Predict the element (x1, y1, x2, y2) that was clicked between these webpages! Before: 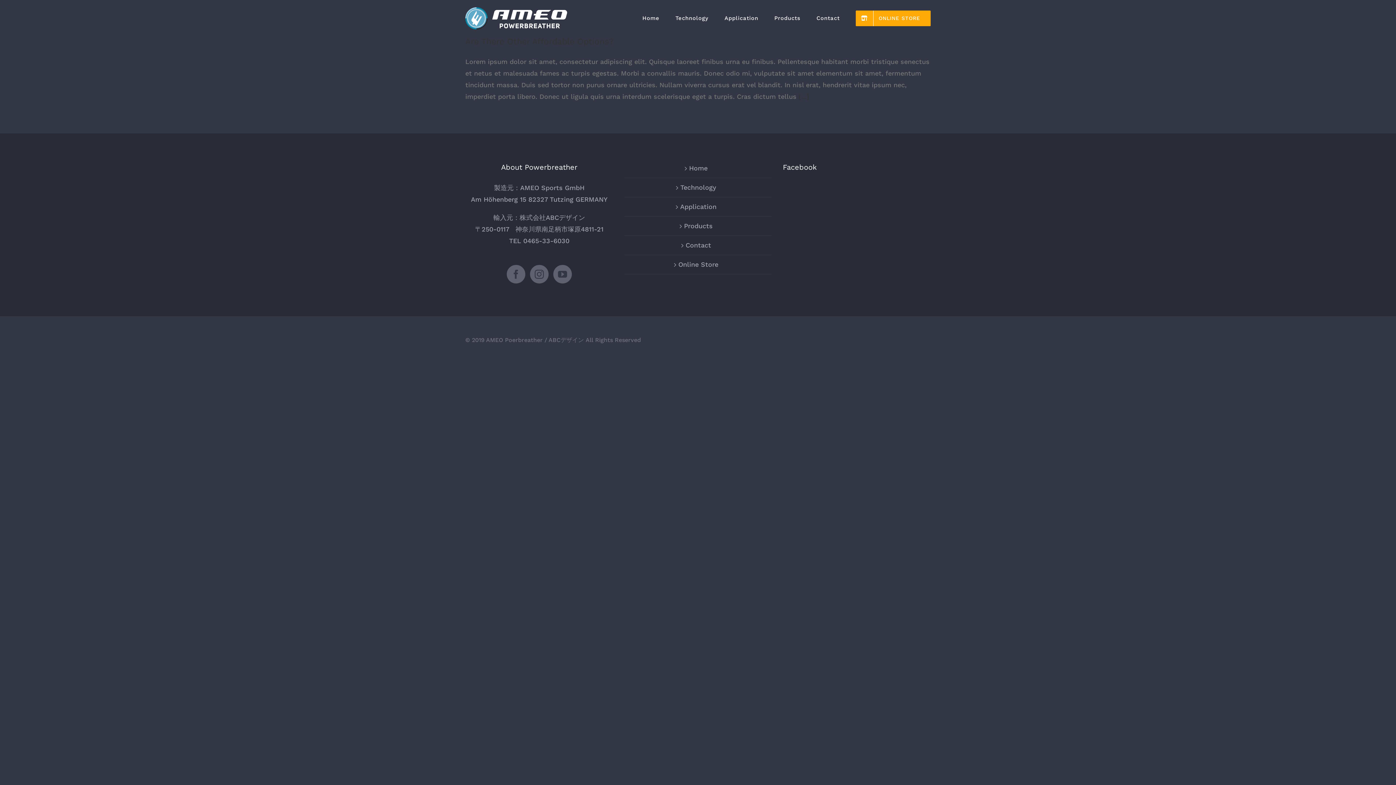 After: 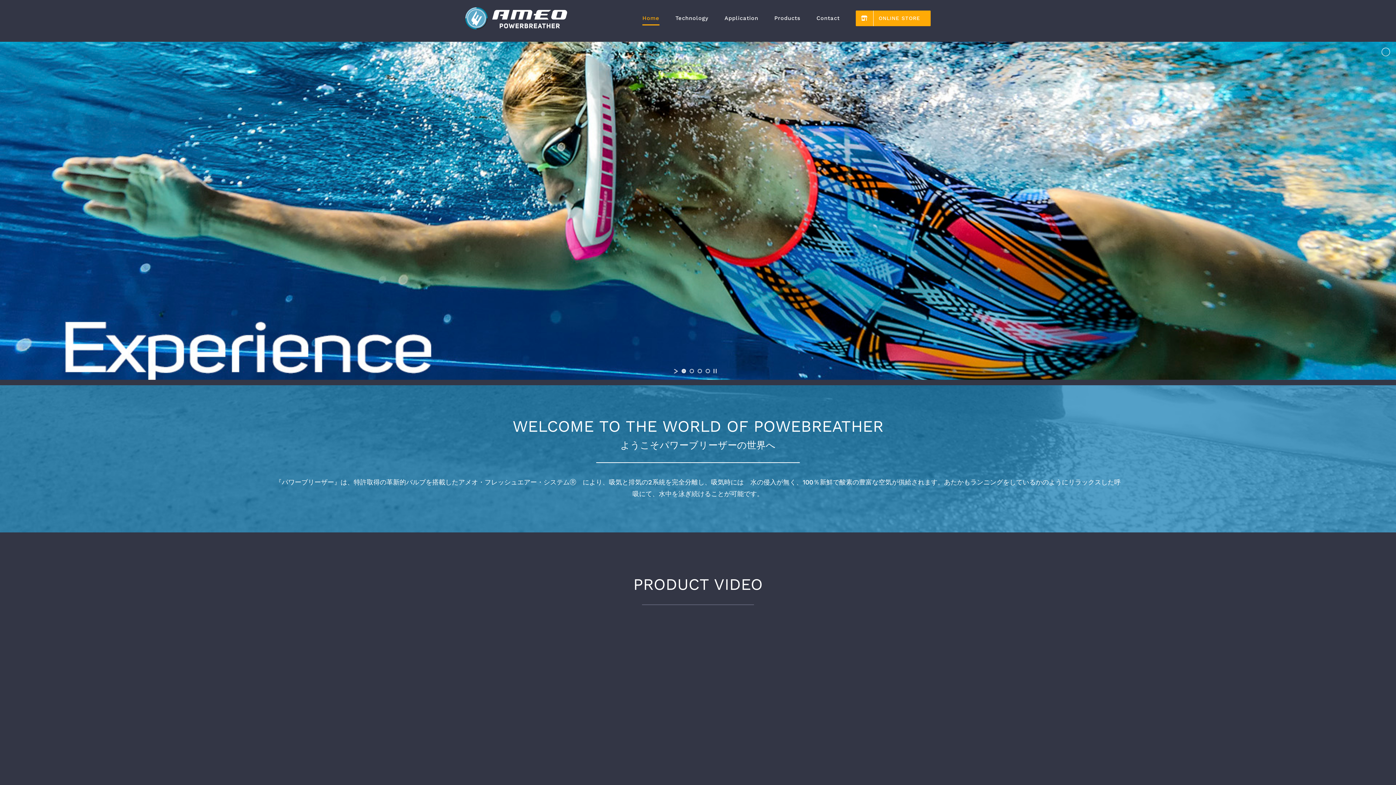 Action: bbox: (465, 7, 567, 29)